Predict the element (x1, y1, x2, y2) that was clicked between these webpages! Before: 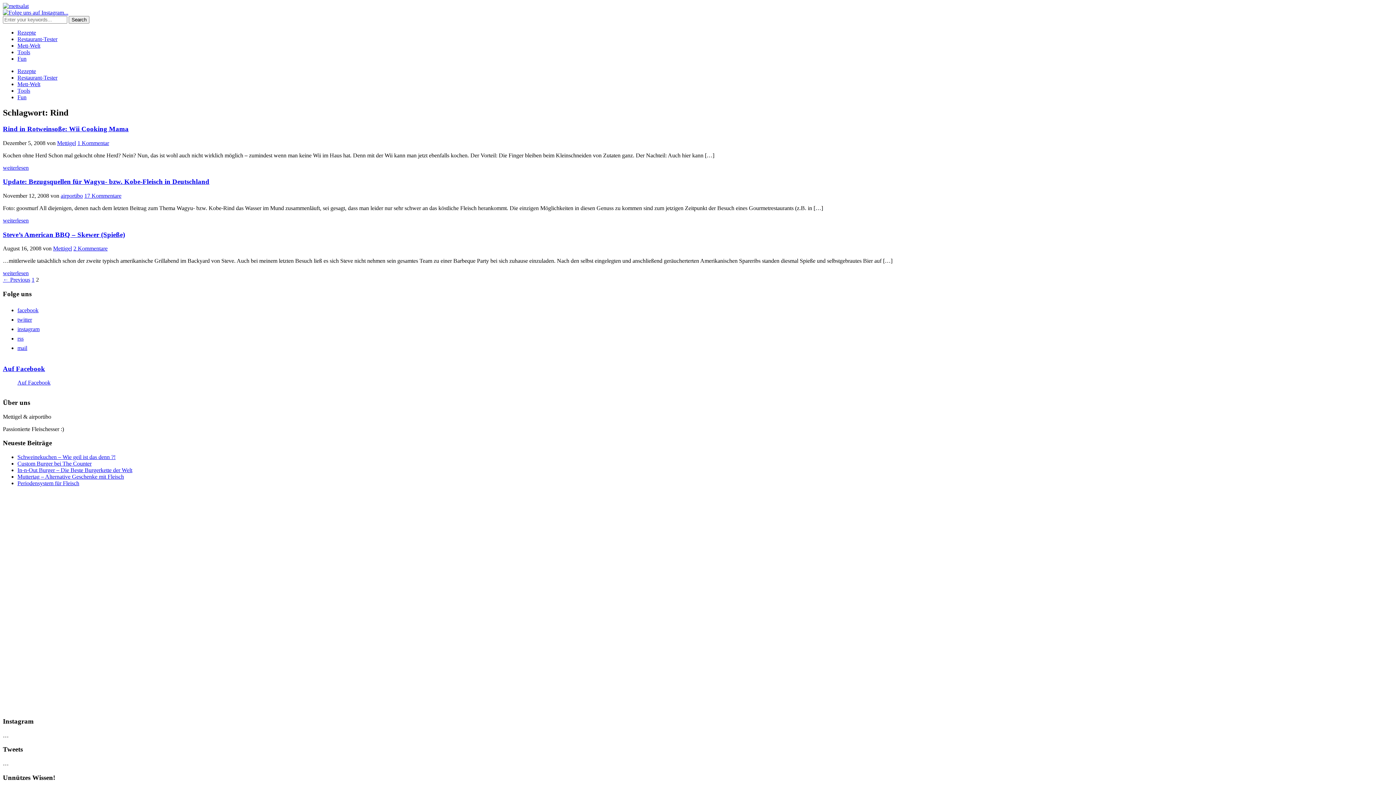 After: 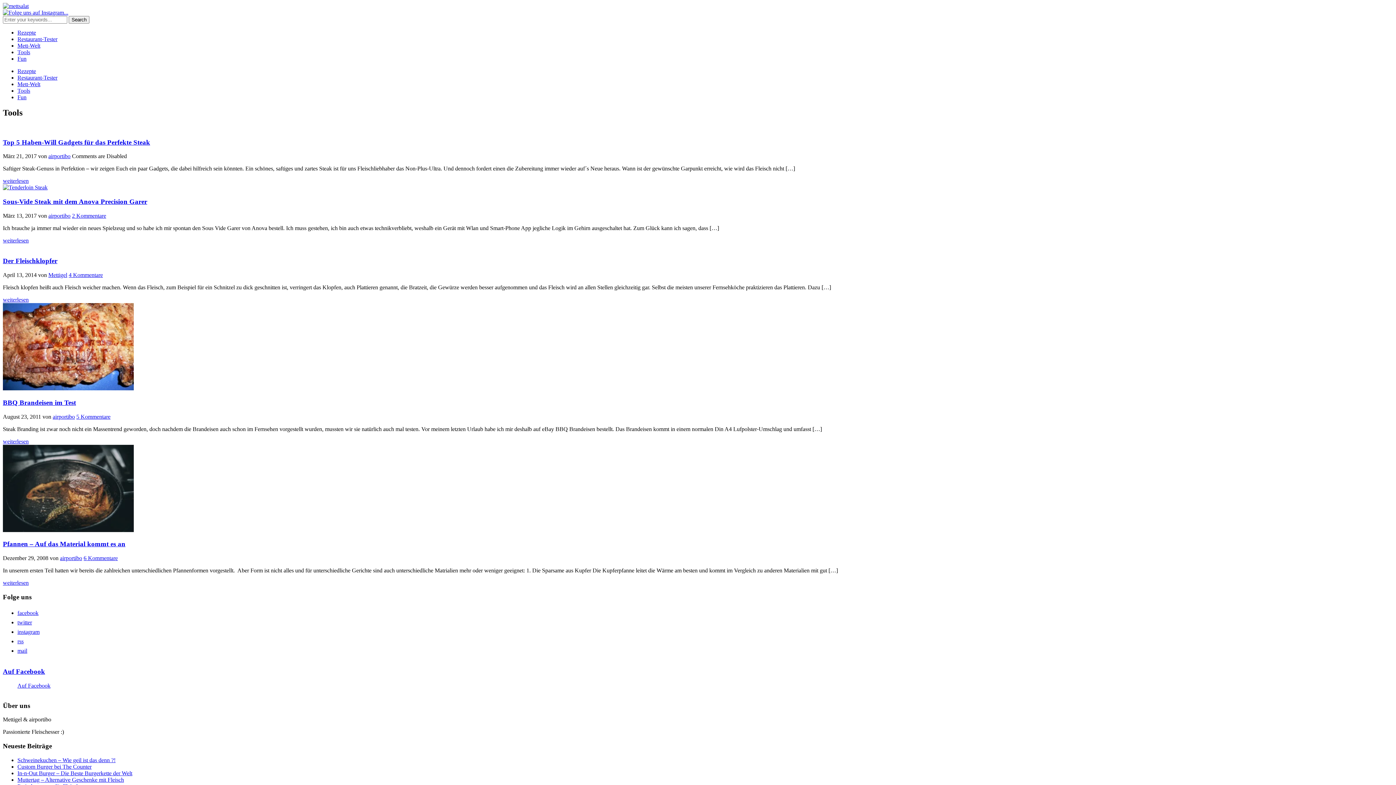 Action: label: Tools bbox: (17, 49, 30, 55)